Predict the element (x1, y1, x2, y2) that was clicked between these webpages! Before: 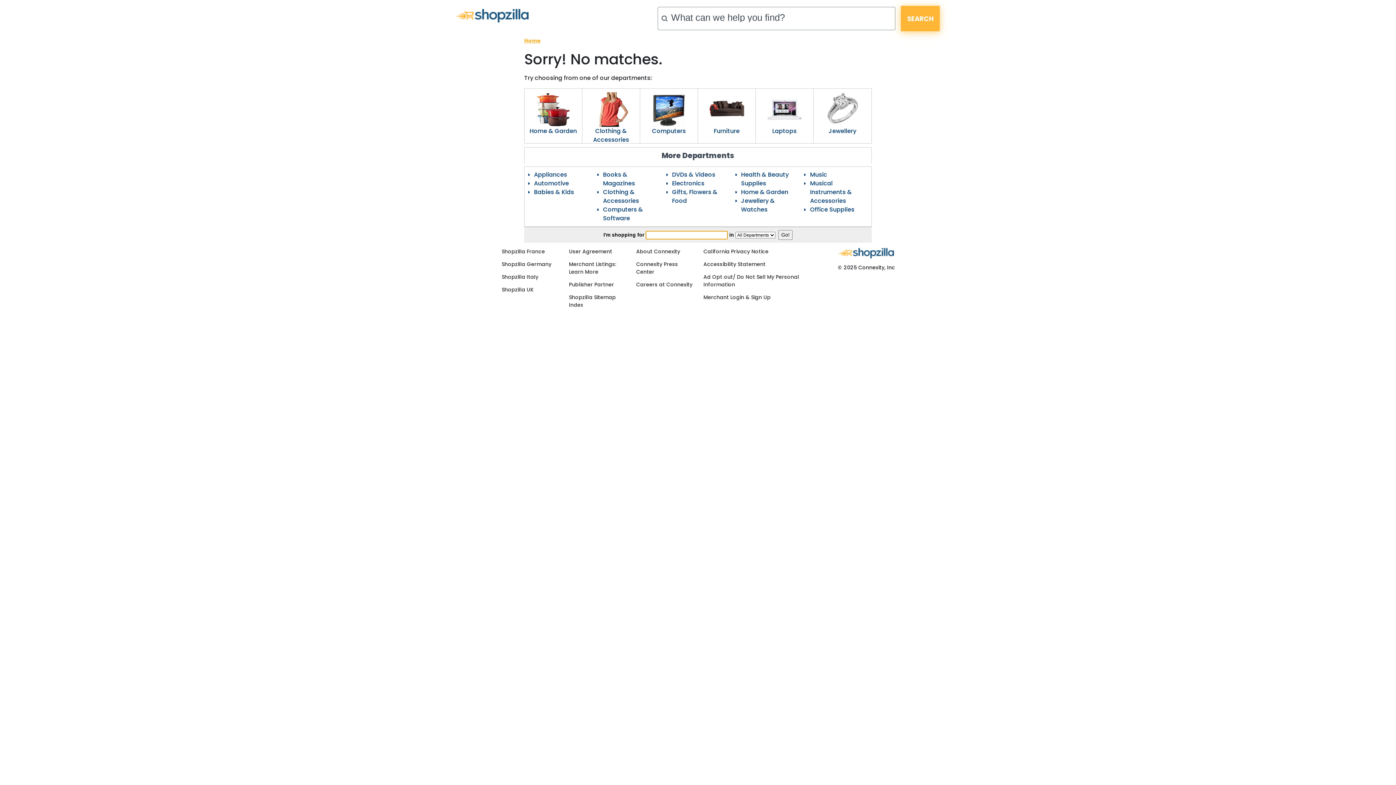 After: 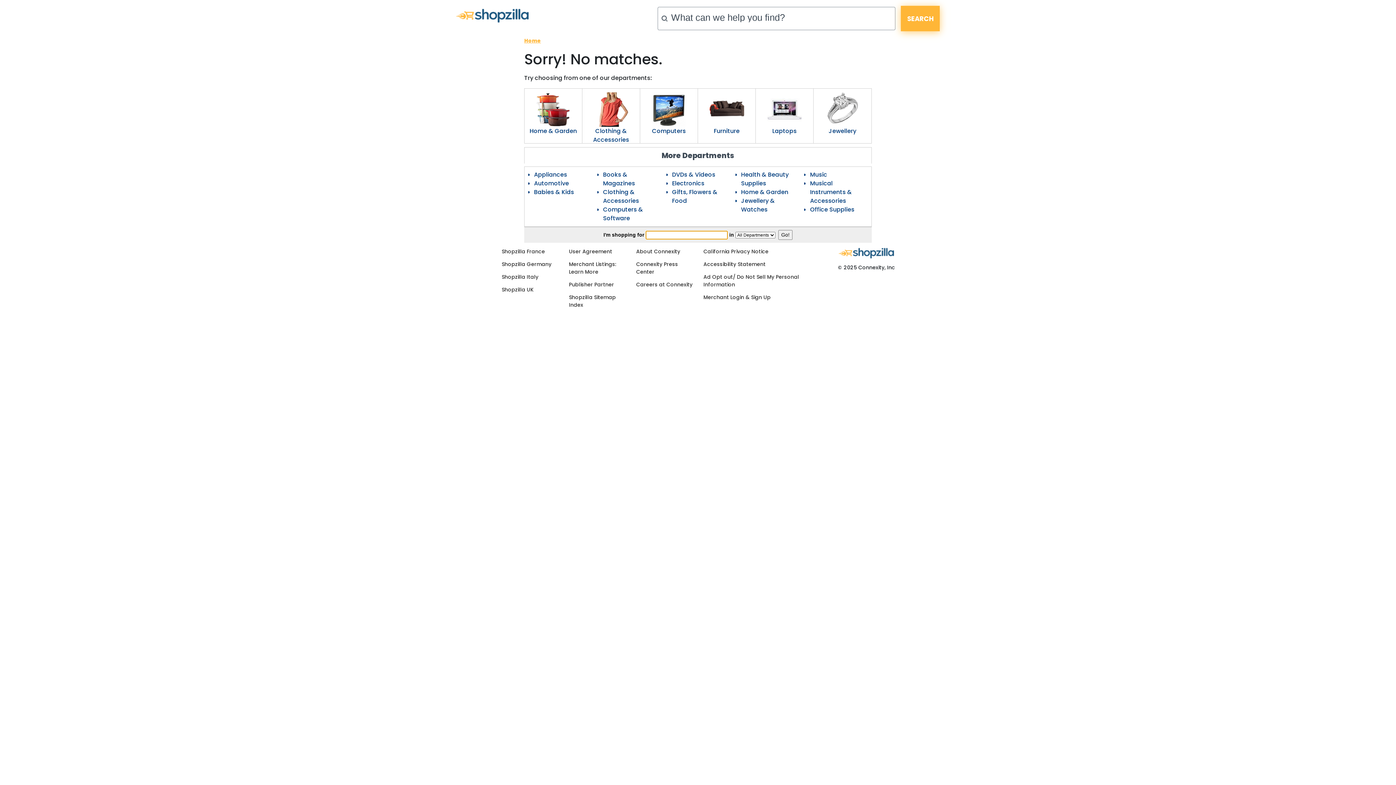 Action: bbox: (756, 88, 813, 126)